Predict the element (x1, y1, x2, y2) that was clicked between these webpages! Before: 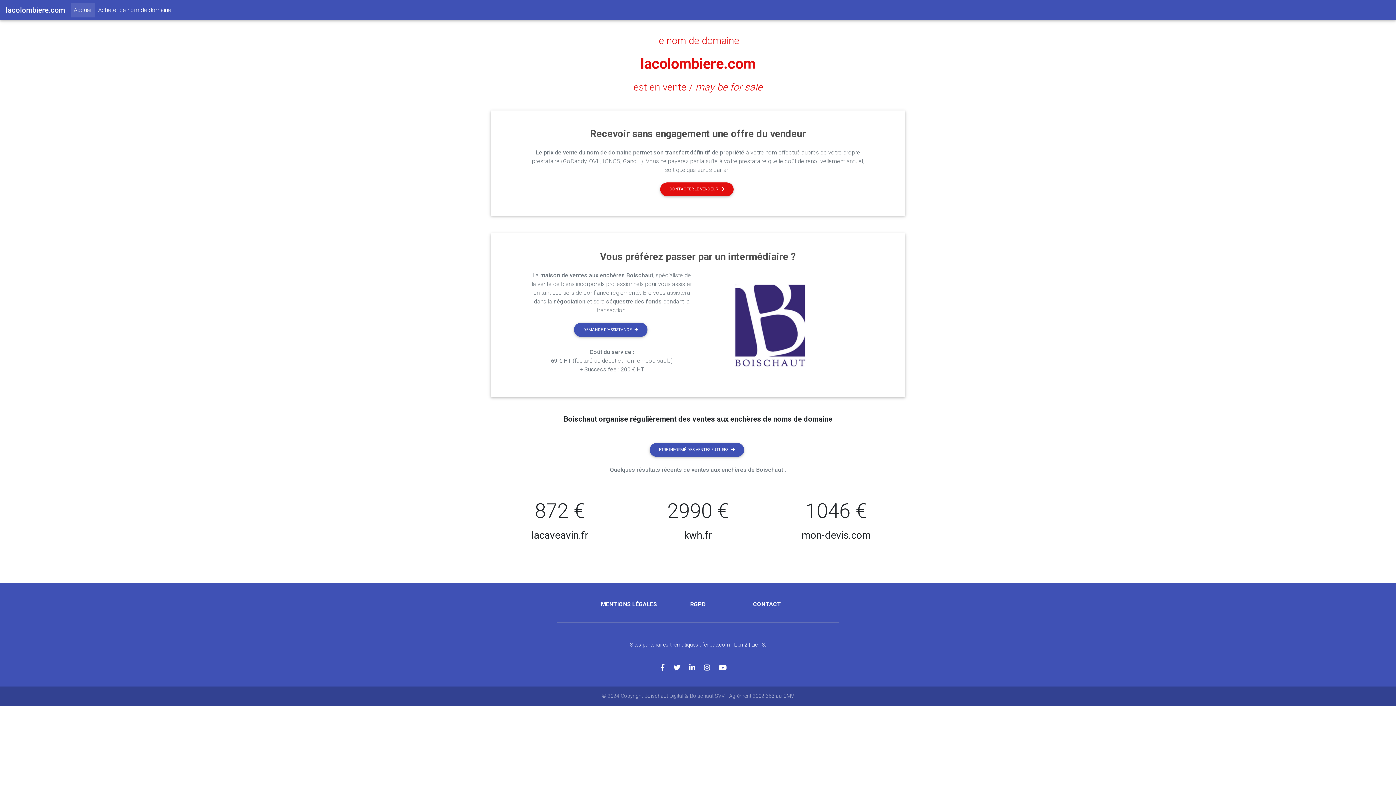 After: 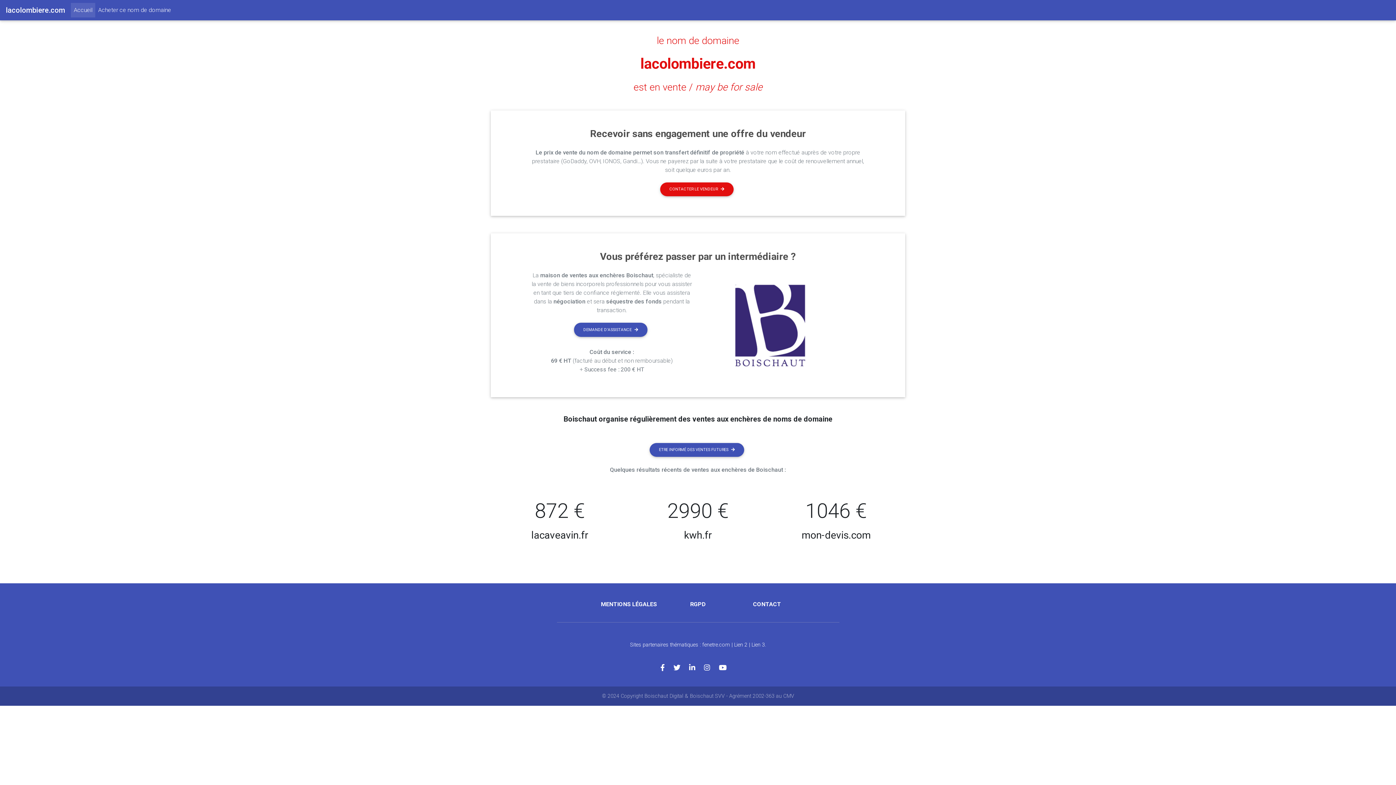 Action: bbox: (719, 664, 735, 672)